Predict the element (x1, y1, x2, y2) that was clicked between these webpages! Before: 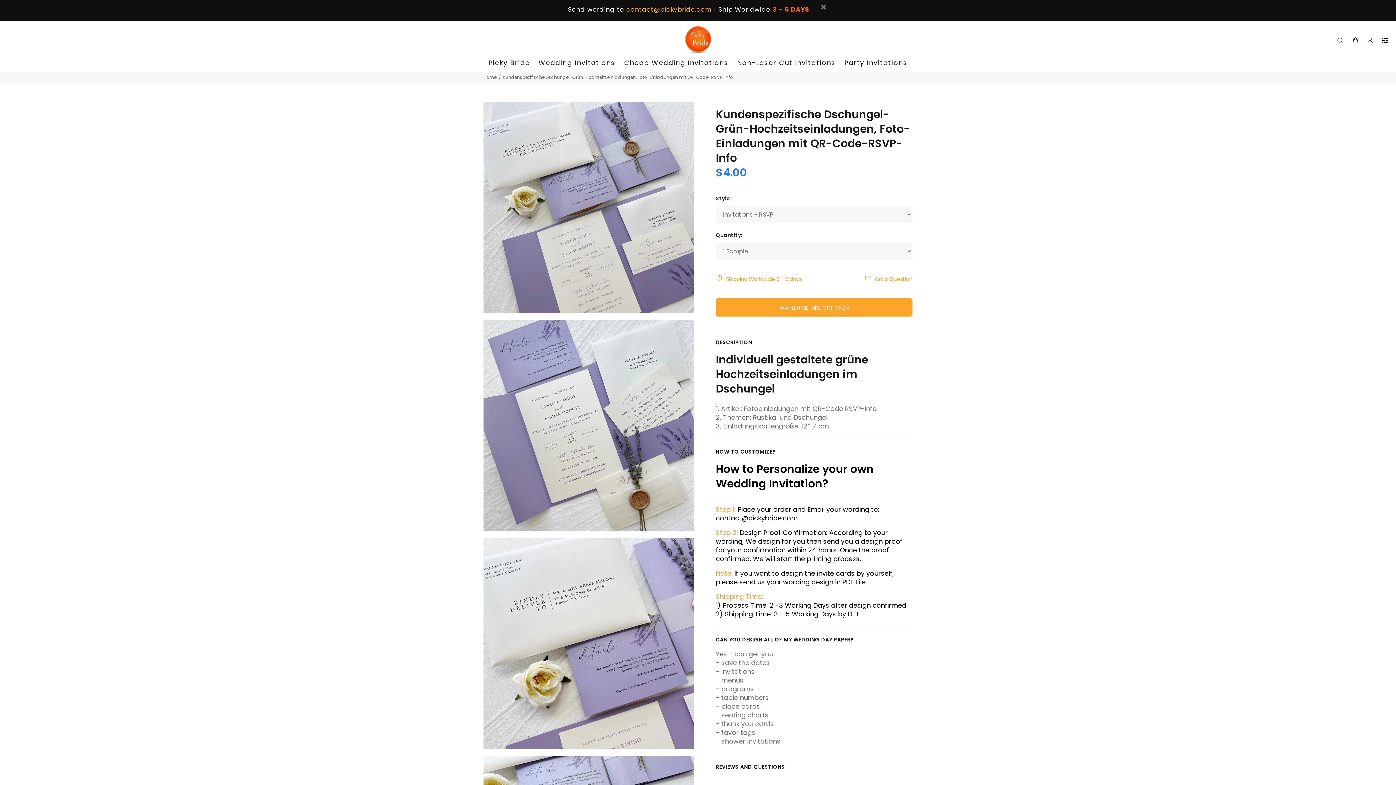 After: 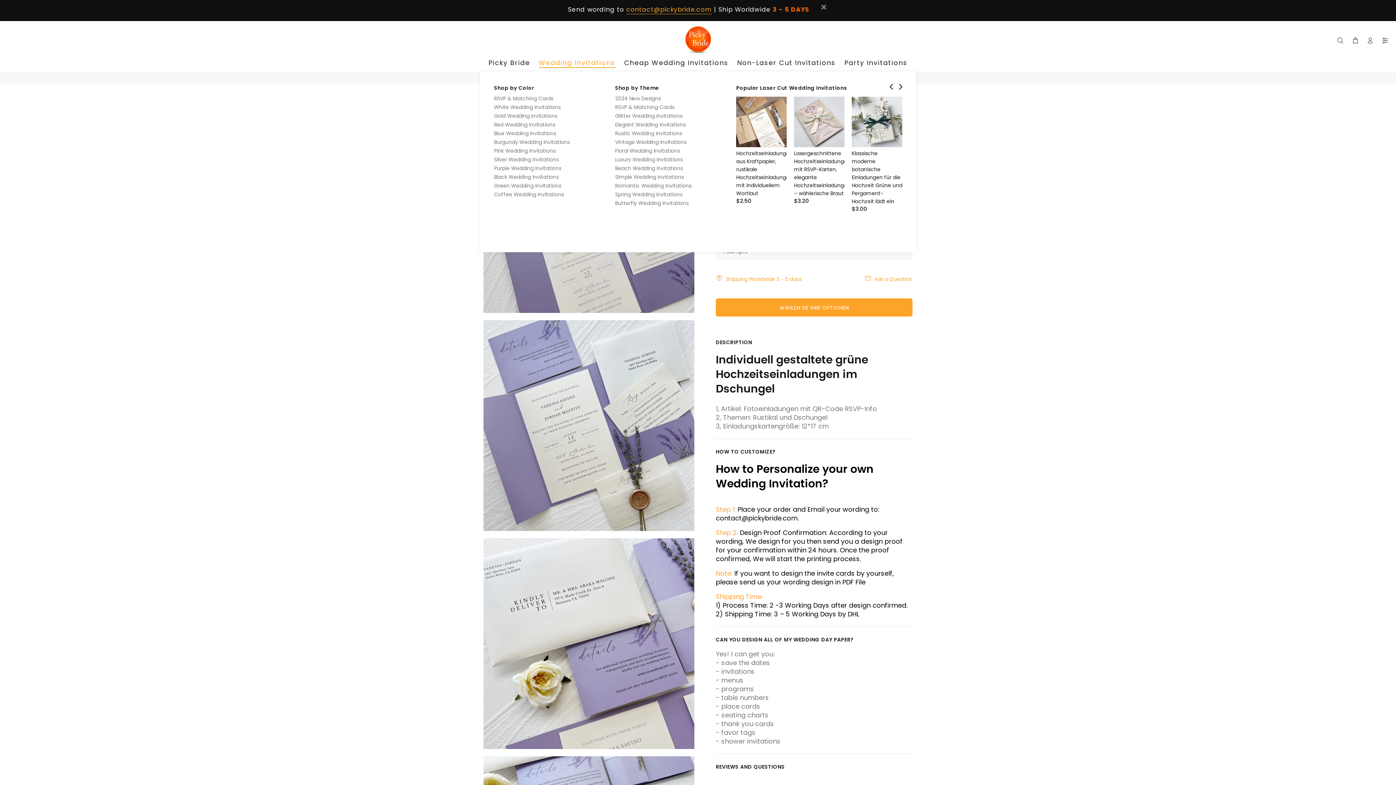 Action: bbox: (534, 55, 619, 71) label: Wedding Invitations